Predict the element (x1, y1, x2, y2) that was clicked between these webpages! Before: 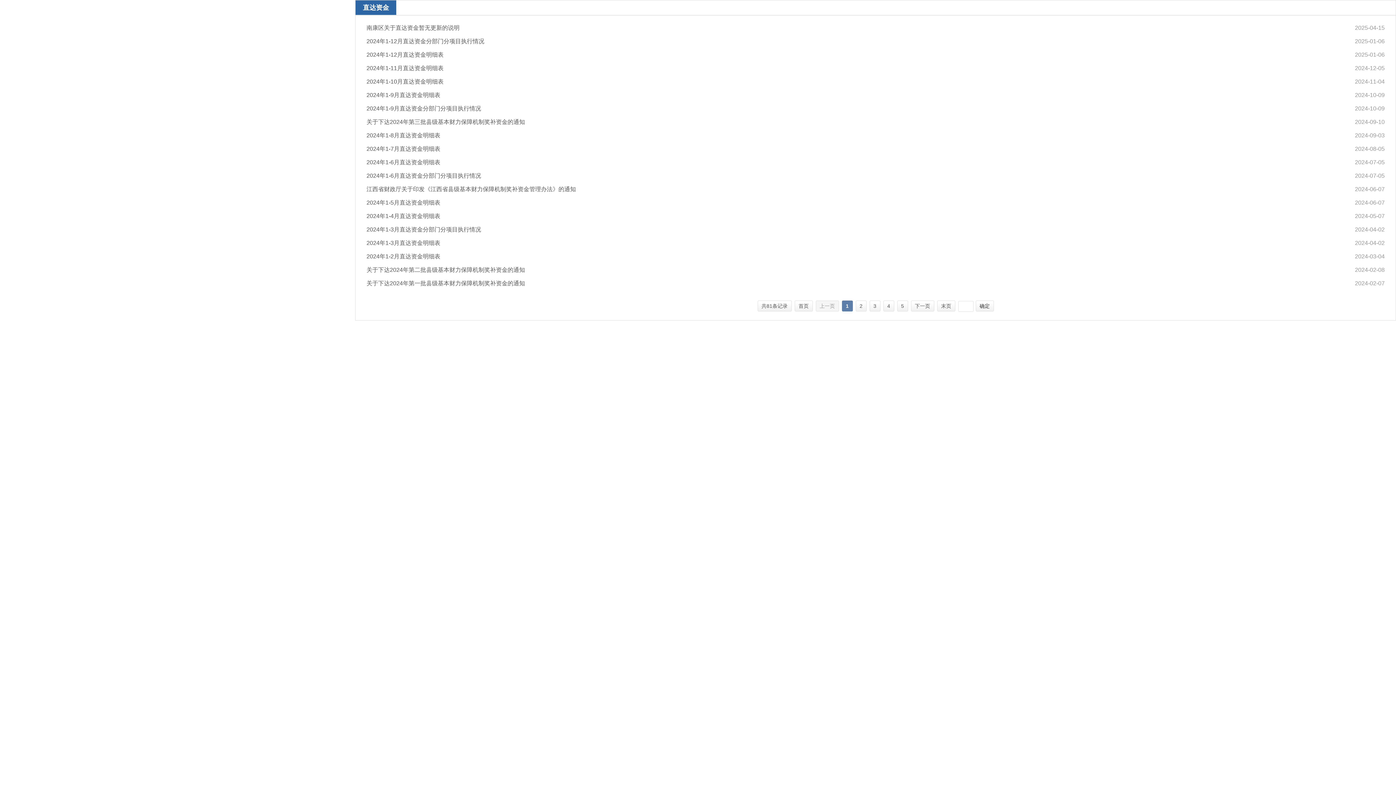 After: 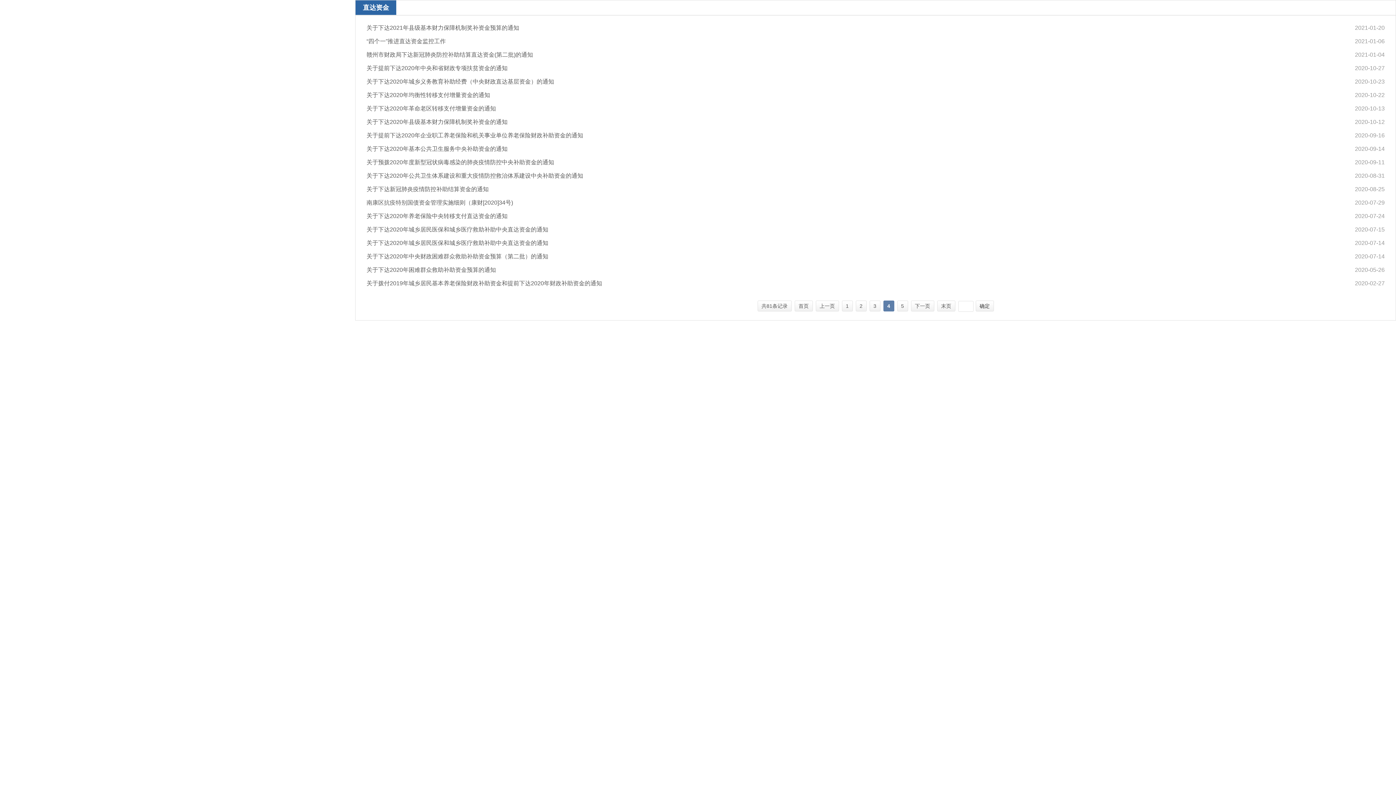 Action: label: 4 bbox: (883, 300, 894, 311)